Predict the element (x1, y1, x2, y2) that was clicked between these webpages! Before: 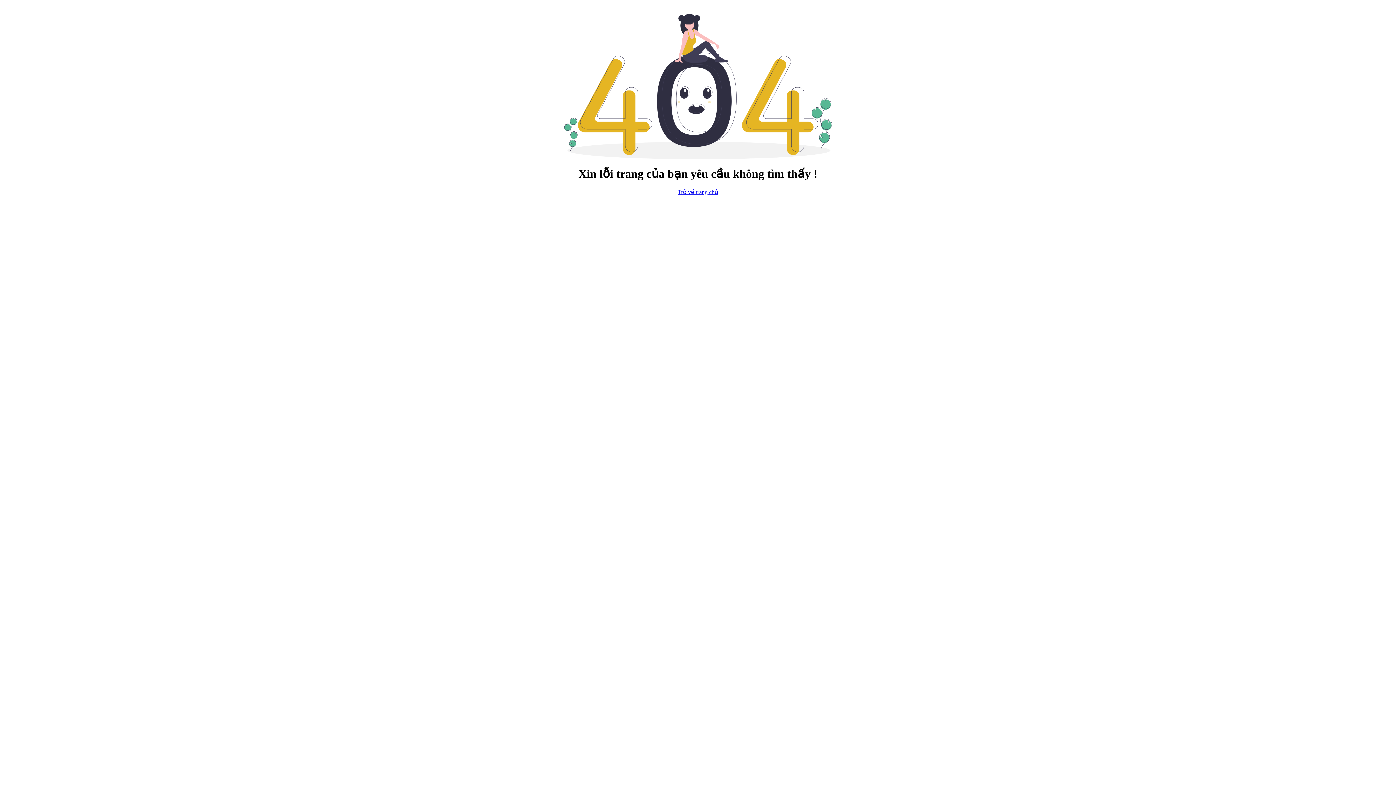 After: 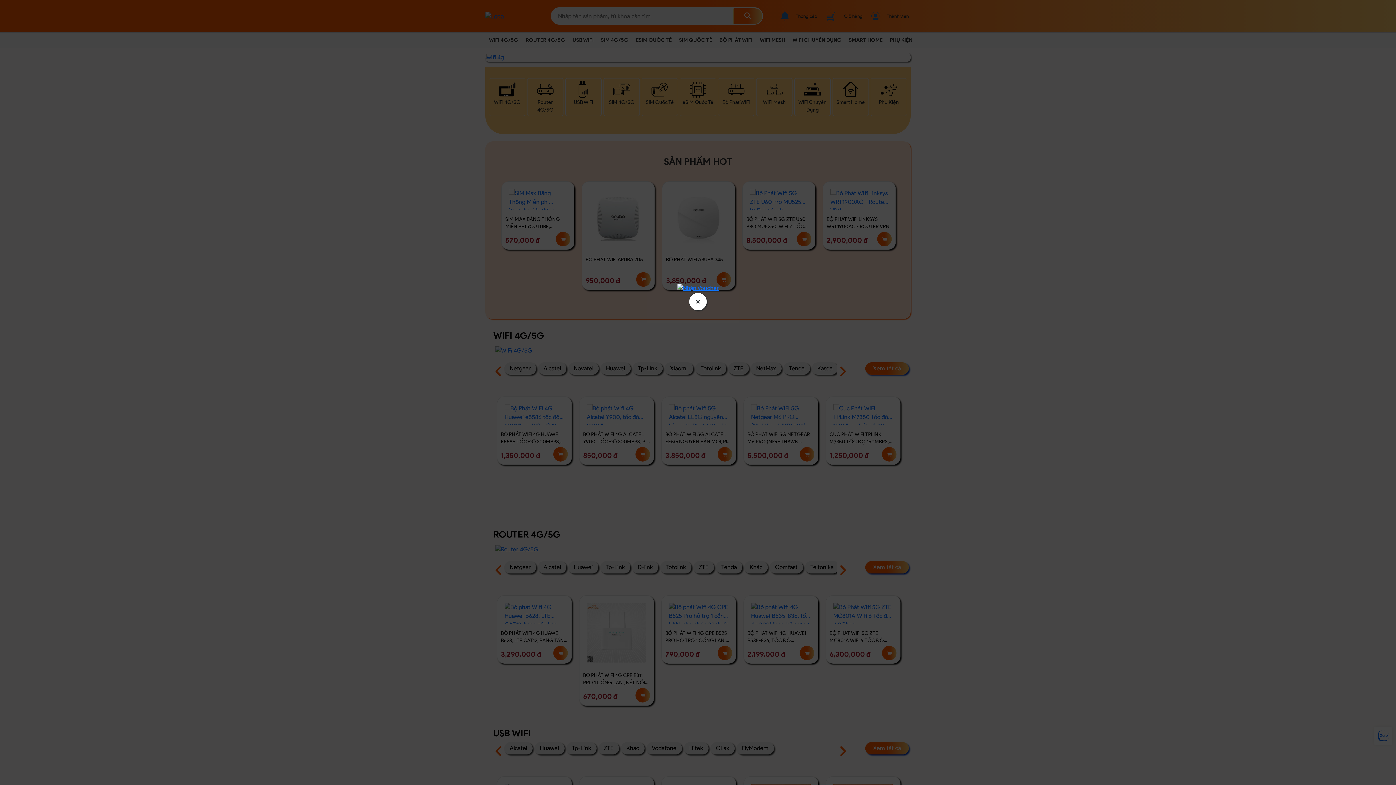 Action: bbox: (678, 189, 718, 195) label: Trở về trang chủ